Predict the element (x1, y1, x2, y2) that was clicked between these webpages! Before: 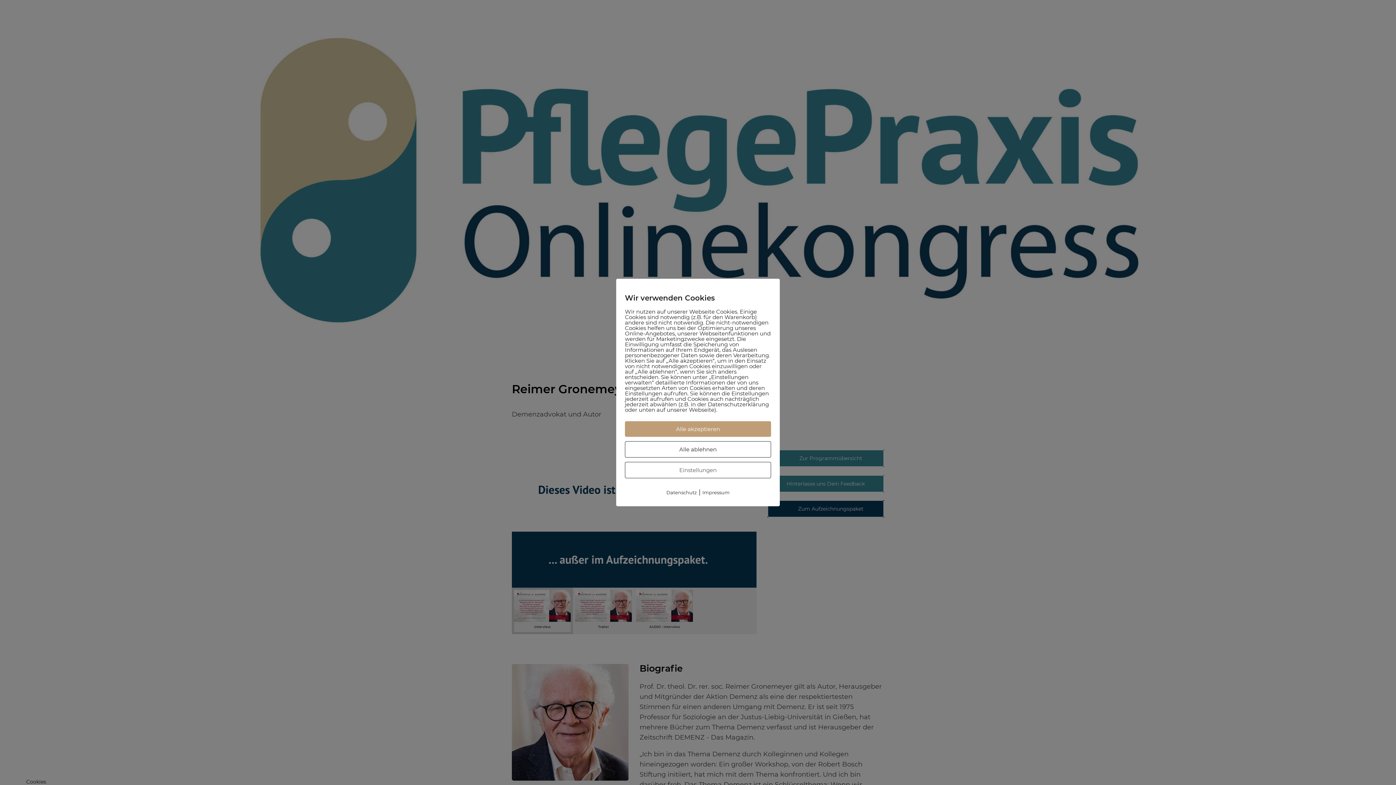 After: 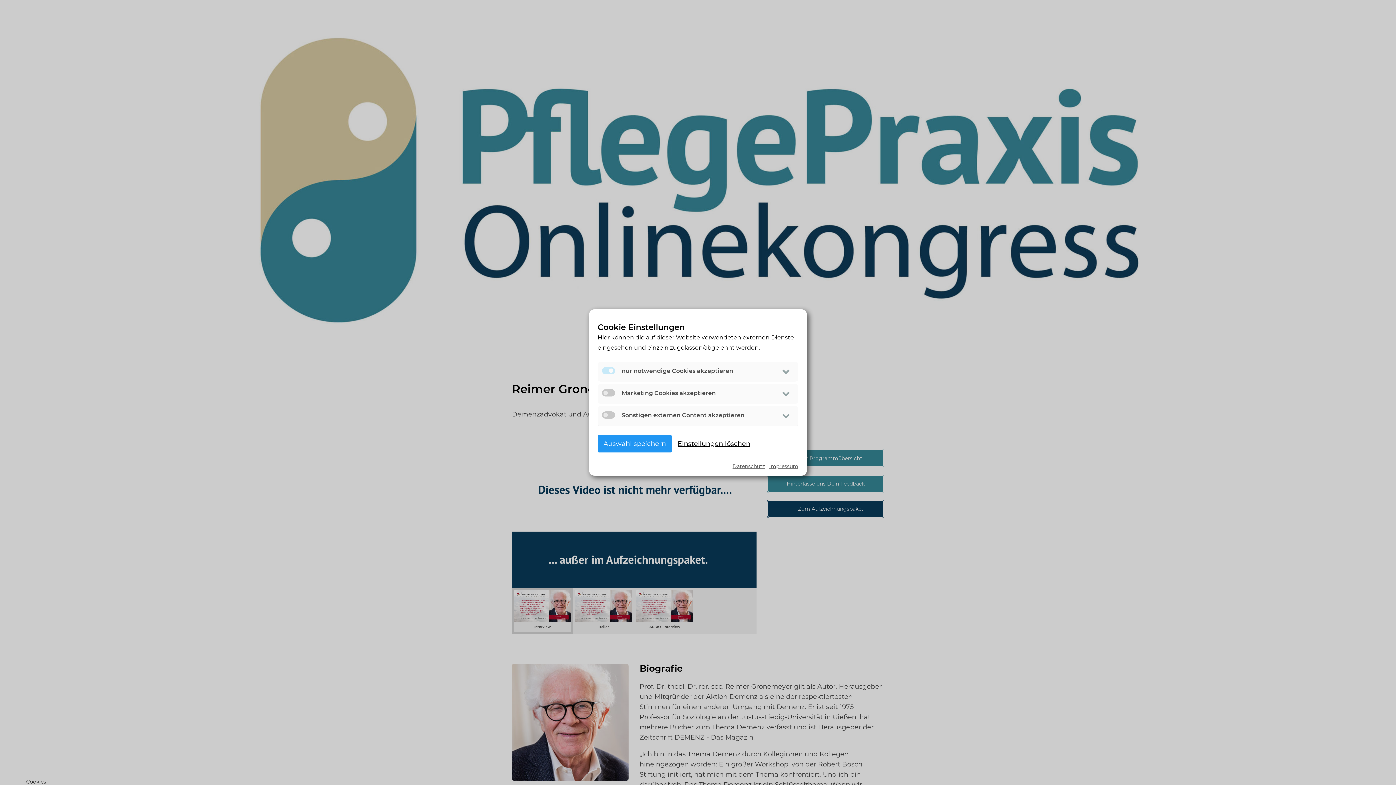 Action: bbox: (625, 462, 771, 478) label: Einstellungen